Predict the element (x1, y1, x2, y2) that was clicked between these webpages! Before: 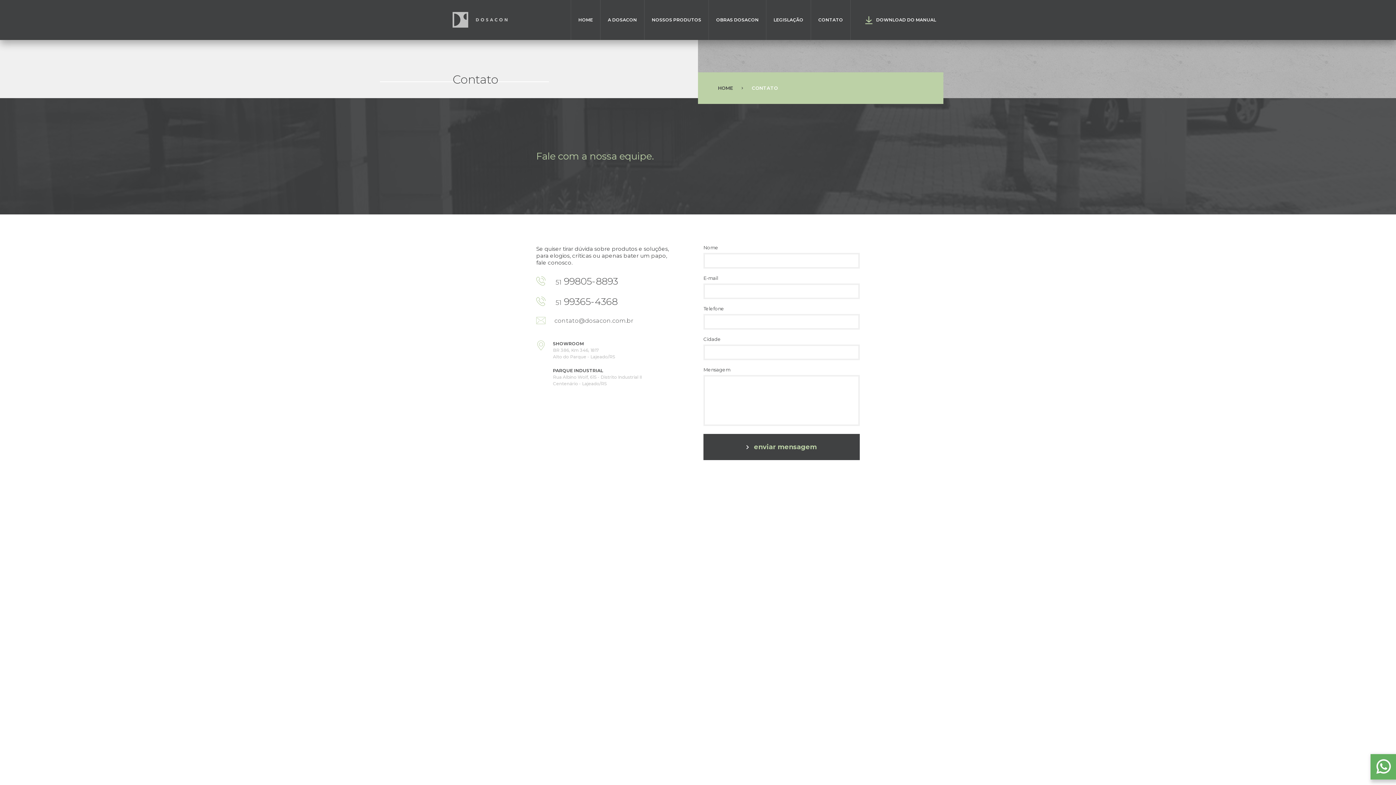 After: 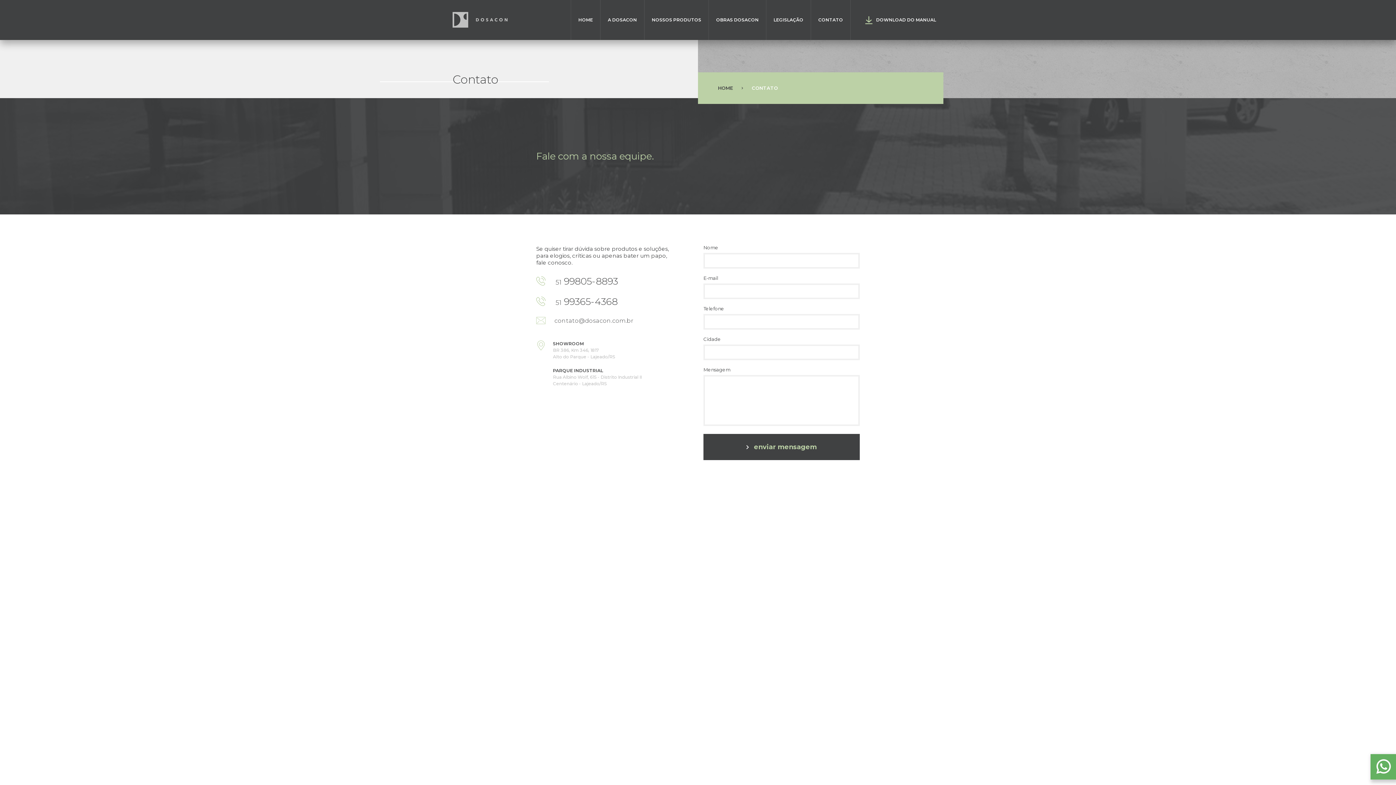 Action: bbox: (553, 340, 692, 360) label: SHOWROOM
BR 386, Km 346, 1817
Alto do Parque - Lajeado/RS